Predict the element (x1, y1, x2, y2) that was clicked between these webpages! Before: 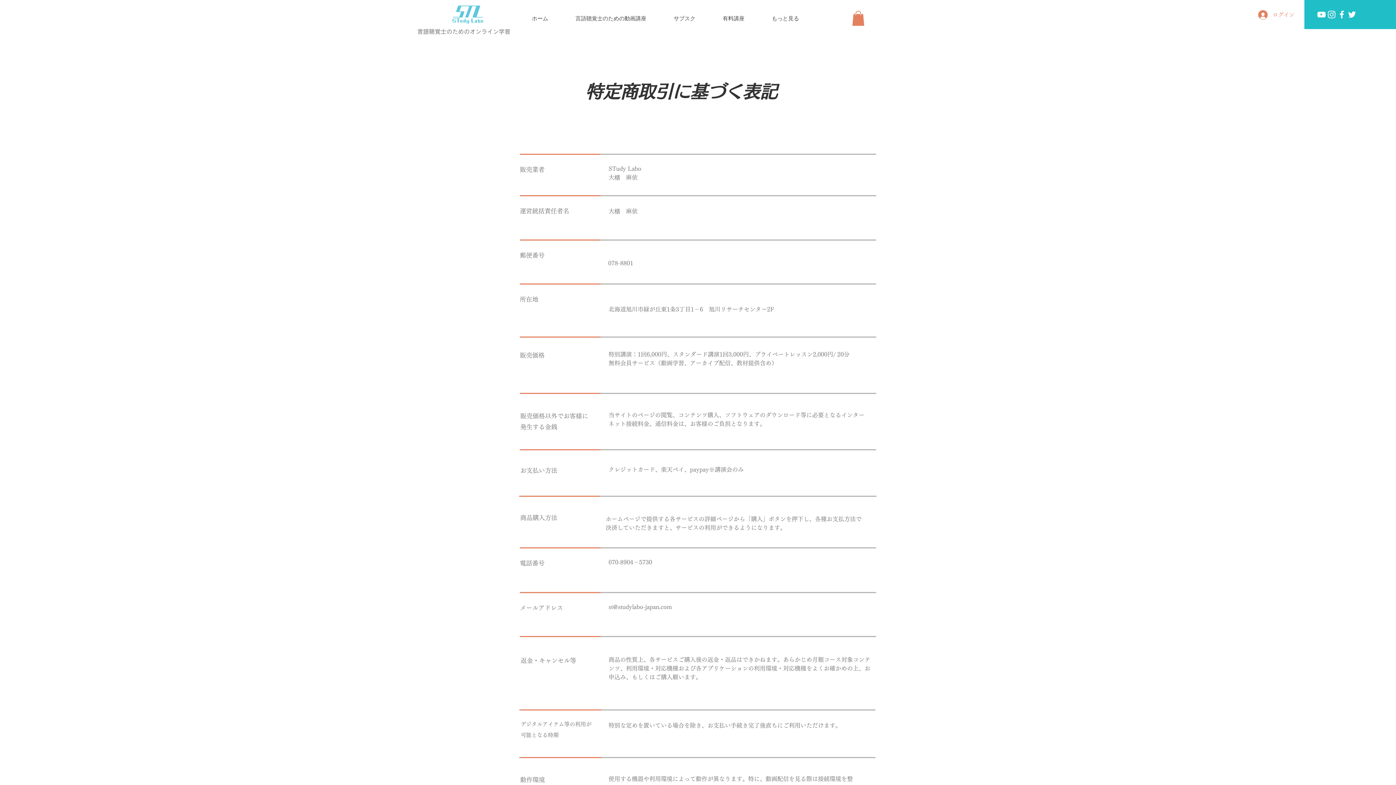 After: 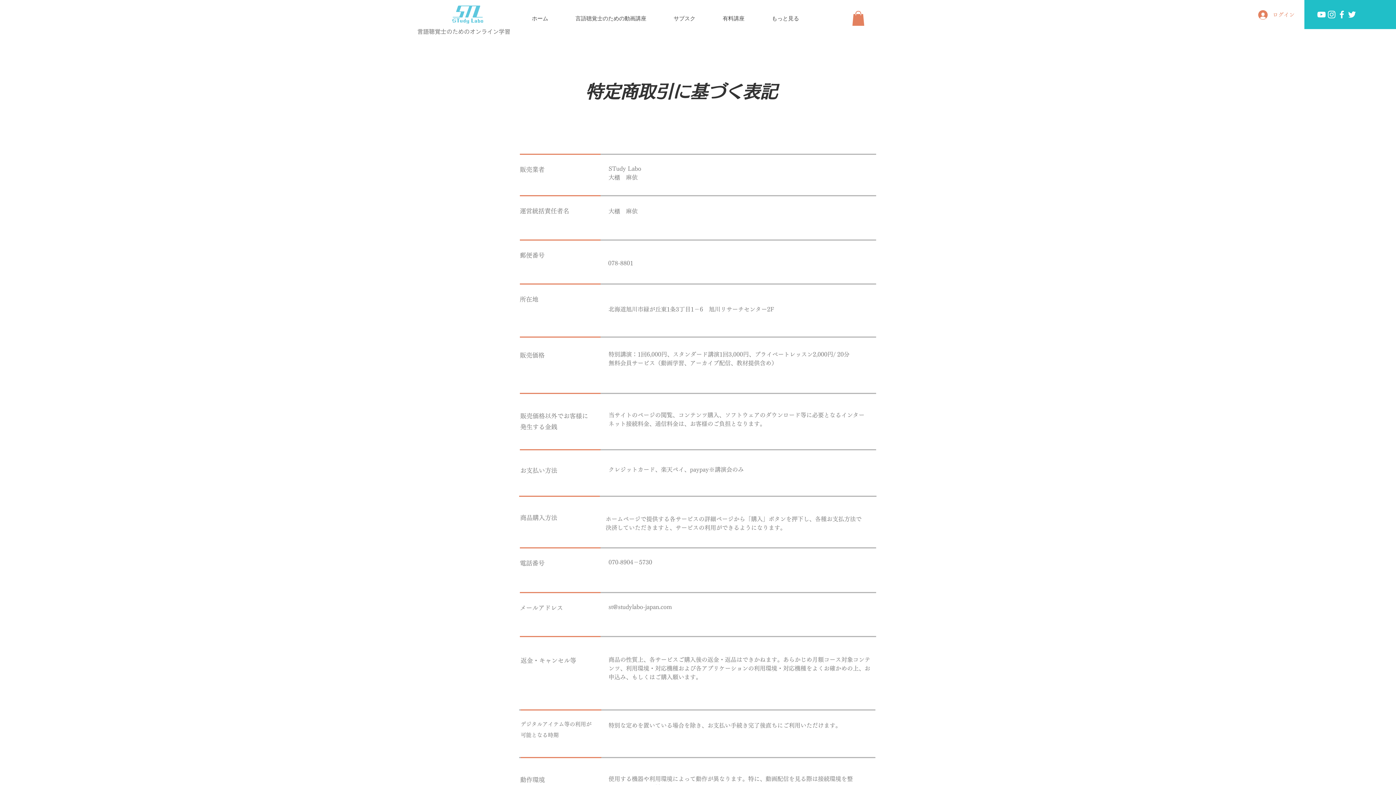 Action: label: Twitter グレーアイコン bbox: (1347, 9, 1357, 19)